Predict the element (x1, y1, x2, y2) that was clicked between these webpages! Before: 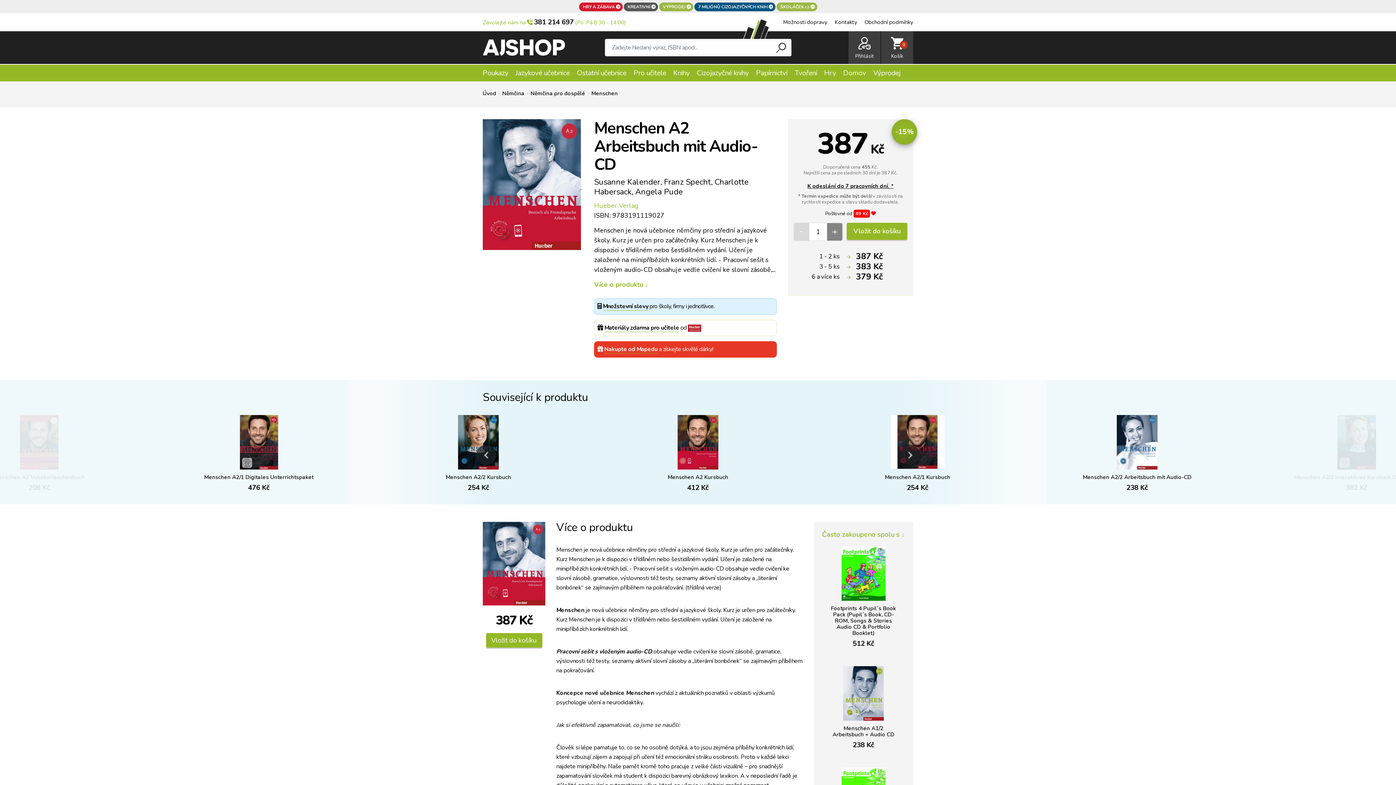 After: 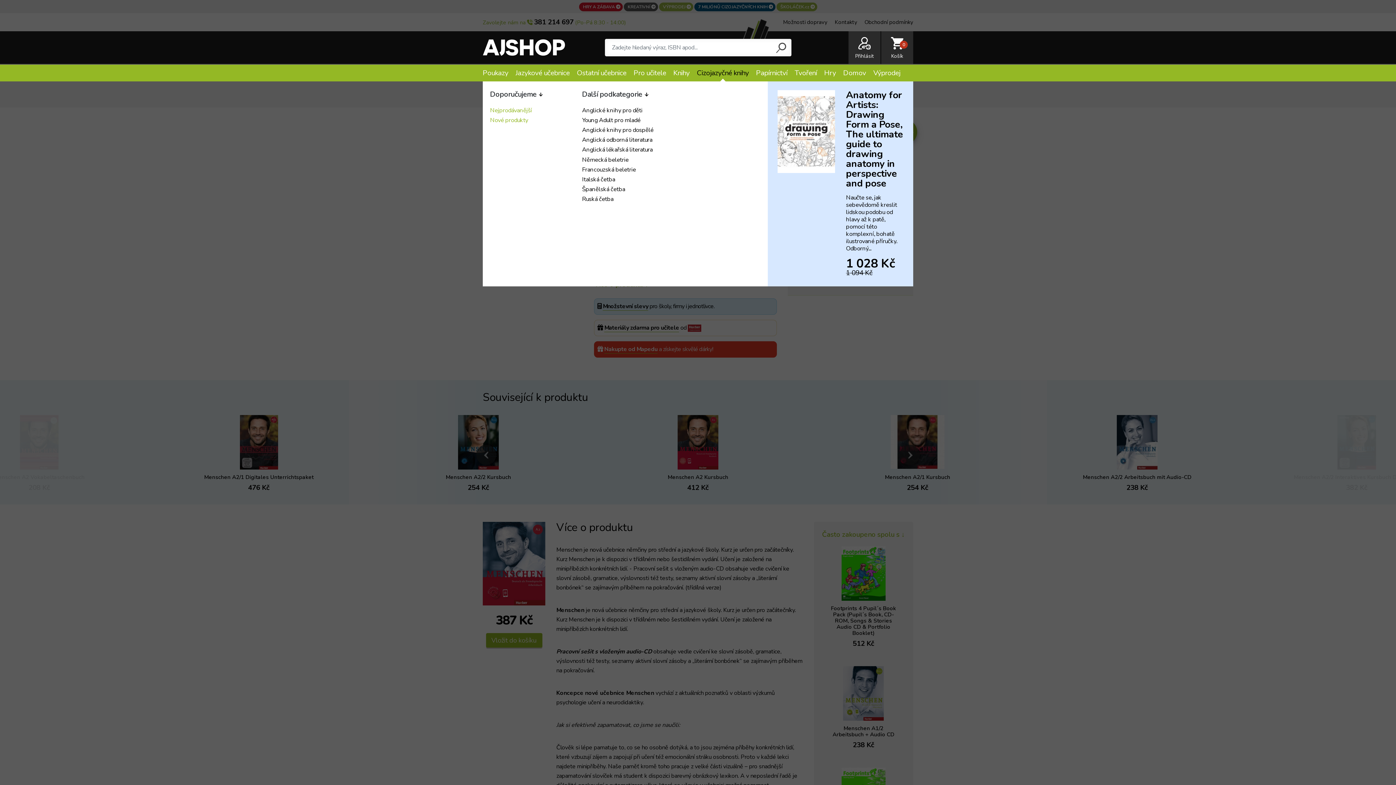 Action: bbox: (697, 64, 749, 81) label: Cizojazyčné knihy